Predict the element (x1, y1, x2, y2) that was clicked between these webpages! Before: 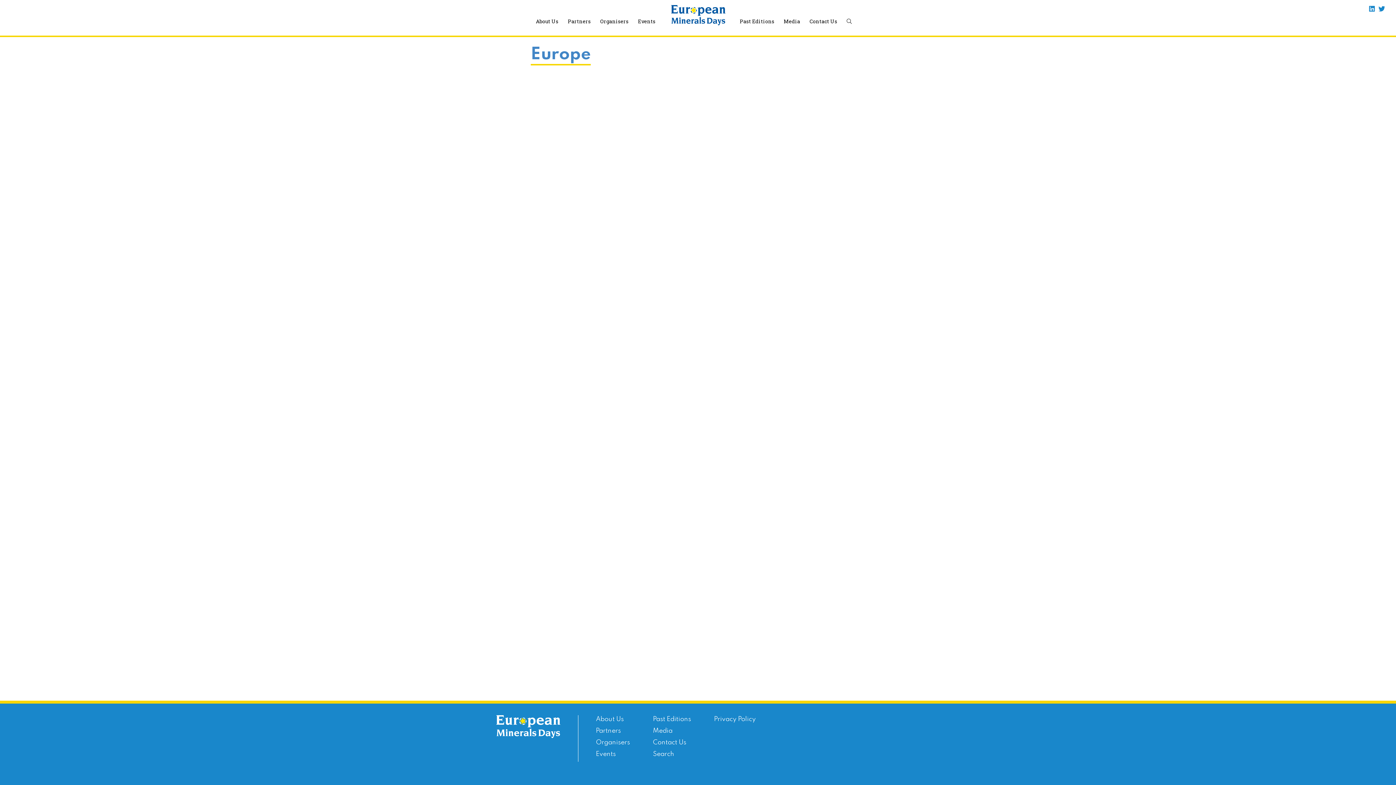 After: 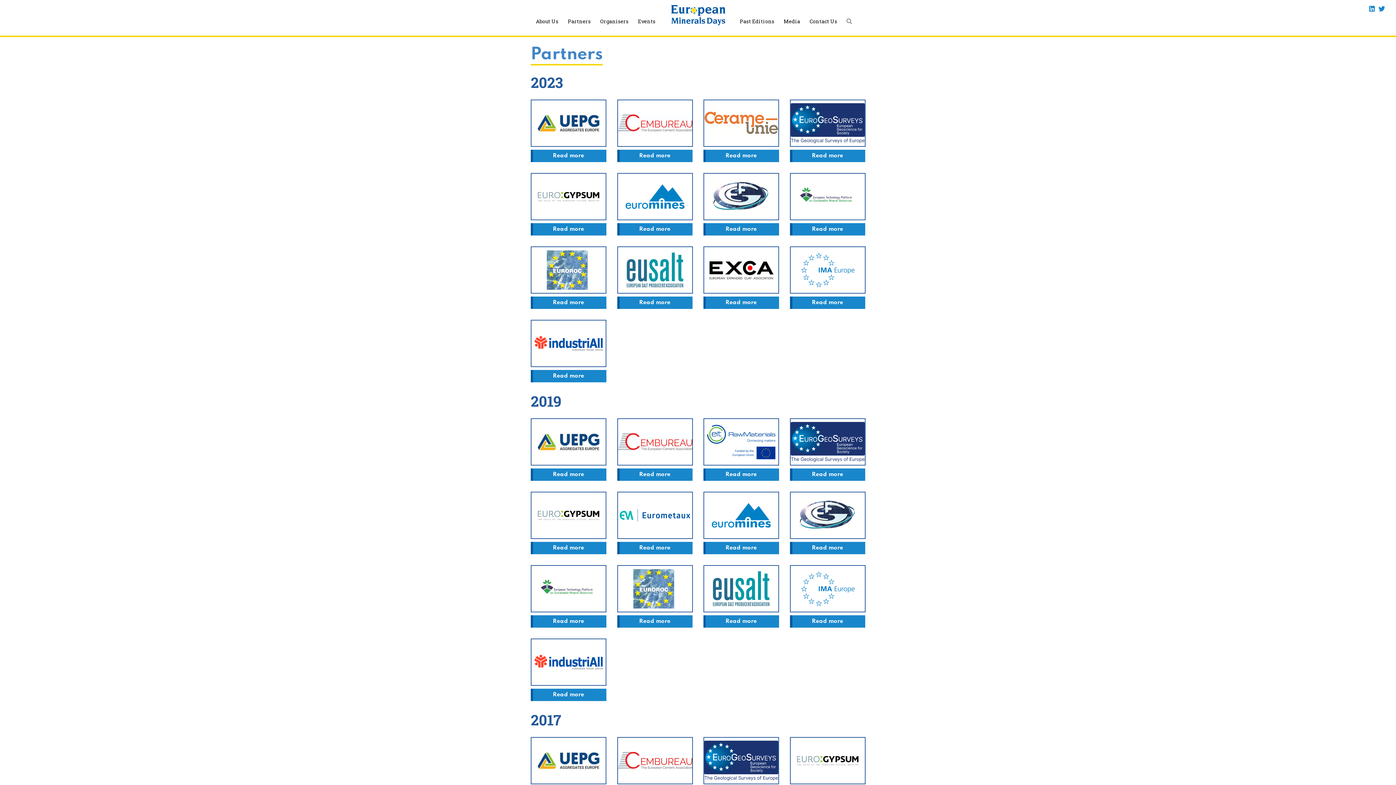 Action: label: Partners bbox: (565, 14, 593, 25)